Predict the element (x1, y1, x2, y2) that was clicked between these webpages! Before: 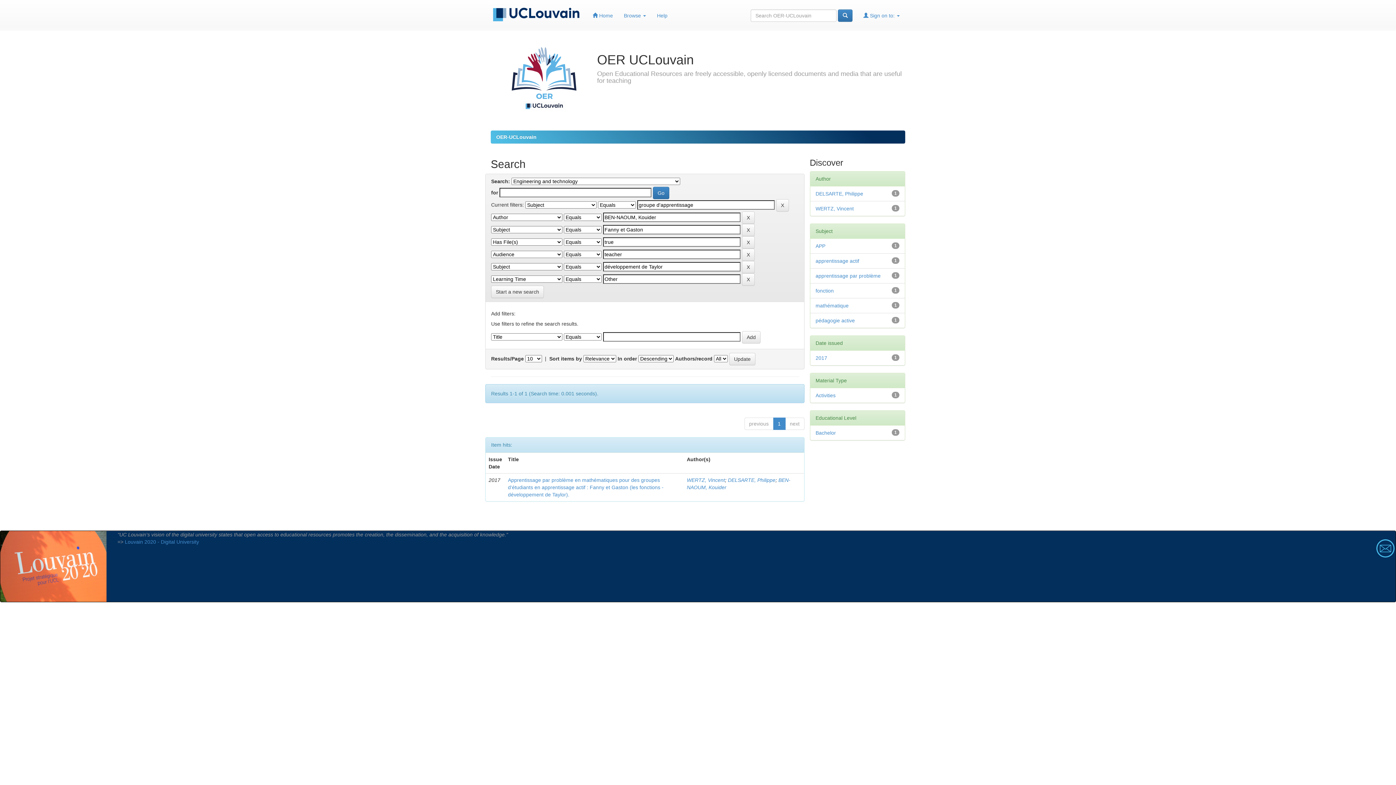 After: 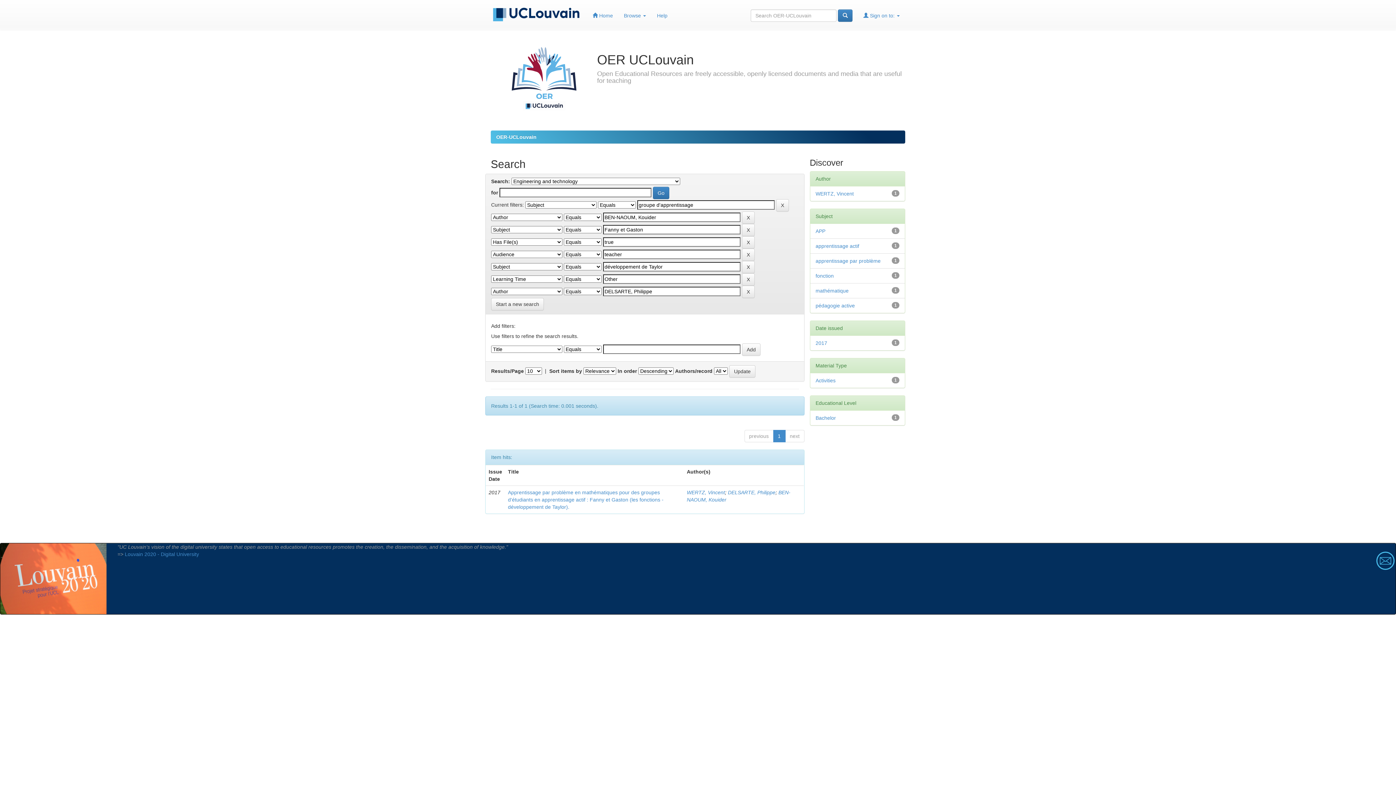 Action: label: DELSARTE, Philippe bbox: (815, 191, 863, 196)